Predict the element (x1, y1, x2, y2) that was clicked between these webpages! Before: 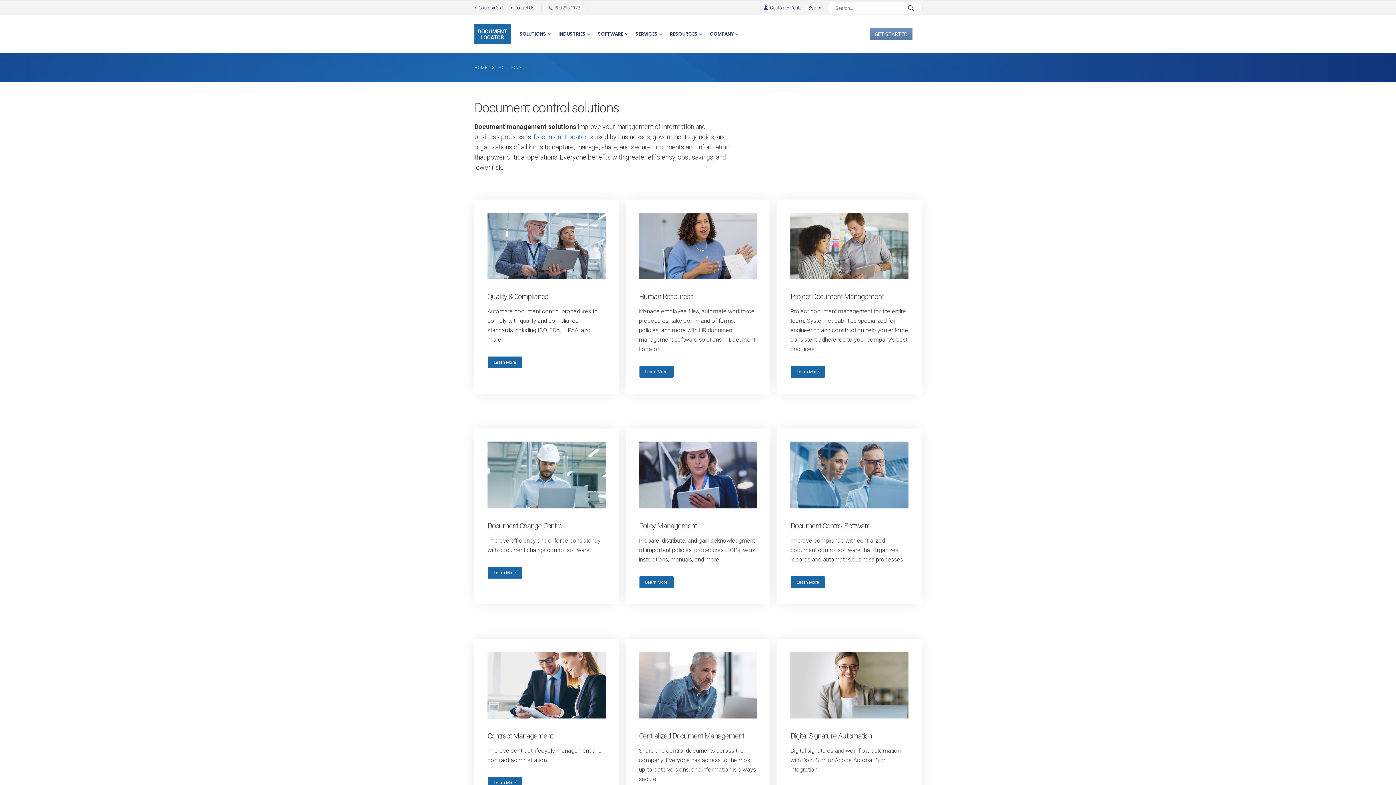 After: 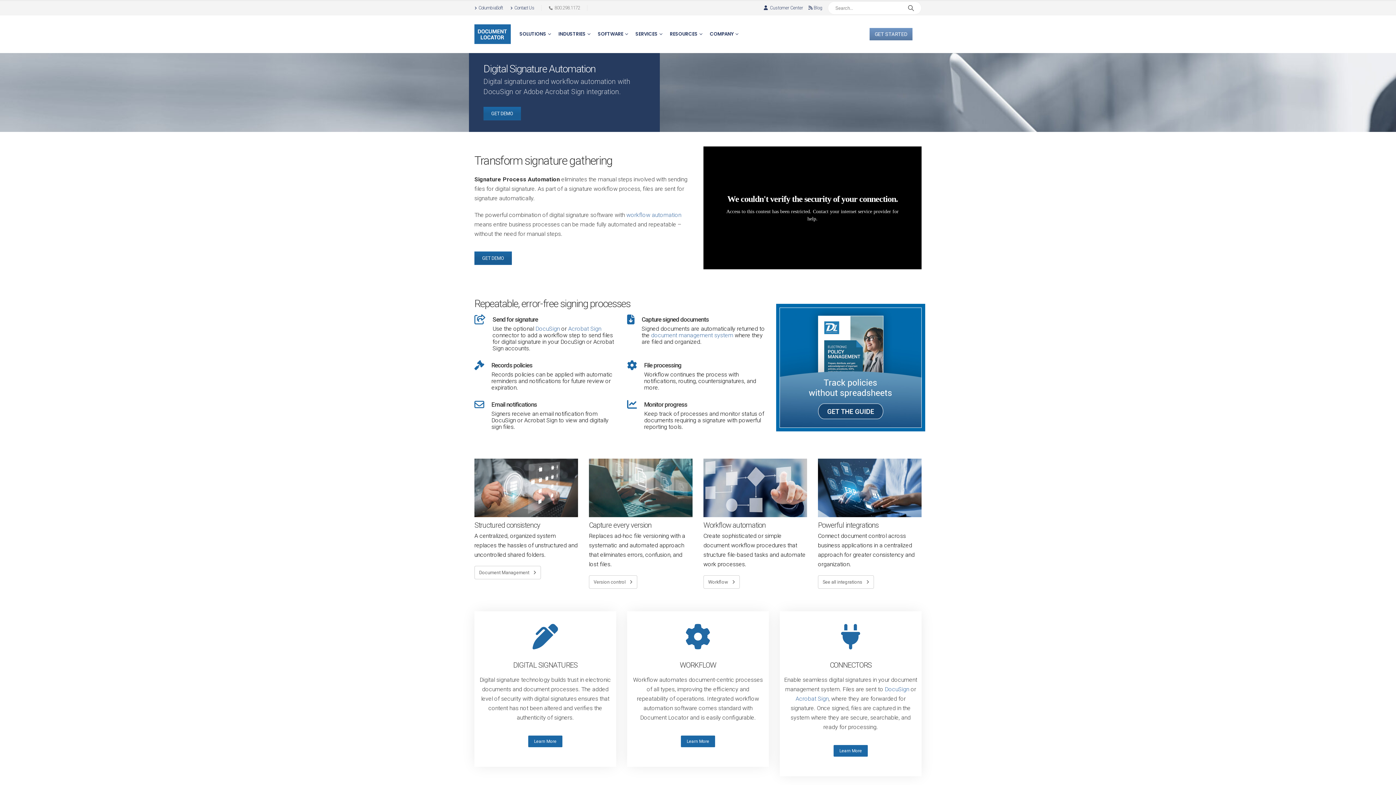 Action: bbox: (790, 653, 908, 660) label: Zoom the image